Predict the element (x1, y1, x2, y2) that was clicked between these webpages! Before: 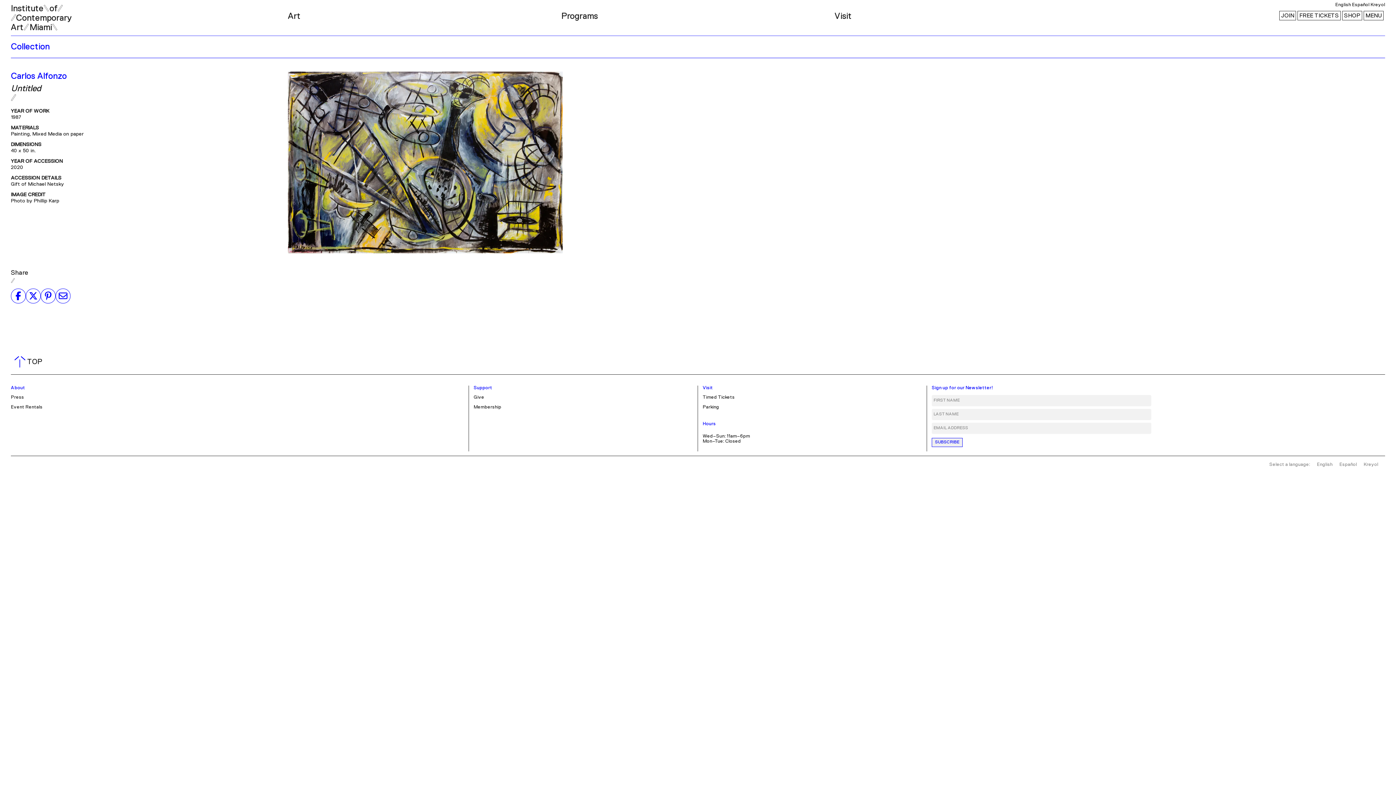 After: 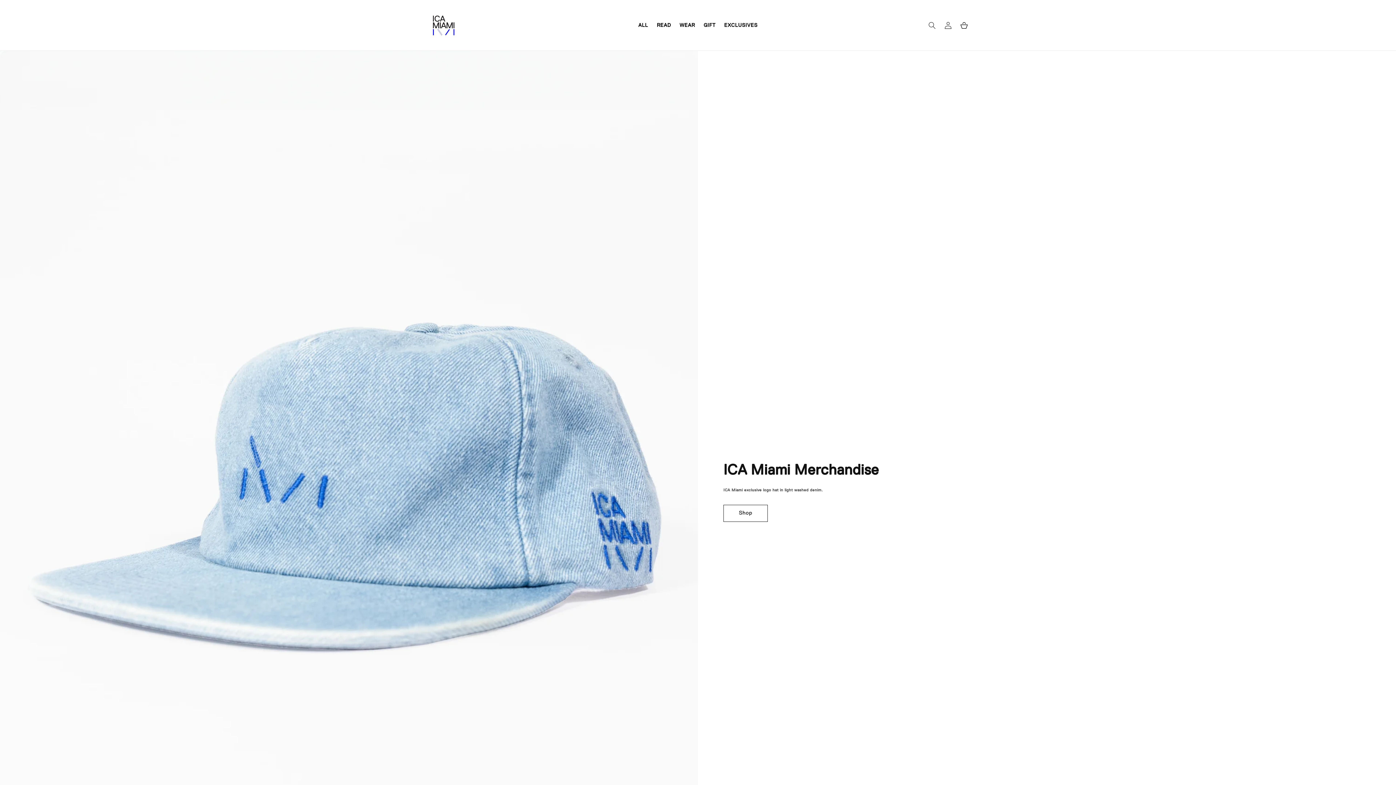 Action: bbox: (1342, 10, 1362, 20) label: SHOP